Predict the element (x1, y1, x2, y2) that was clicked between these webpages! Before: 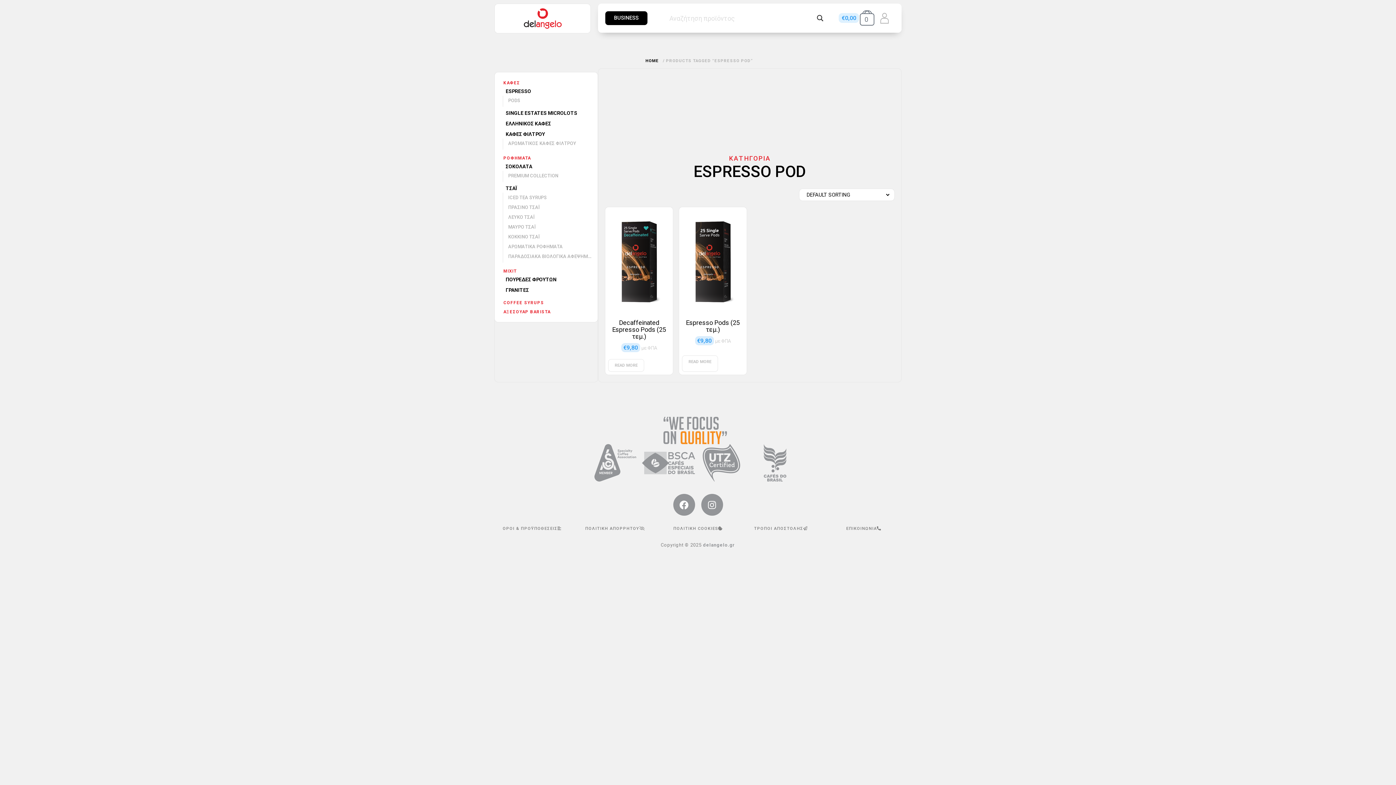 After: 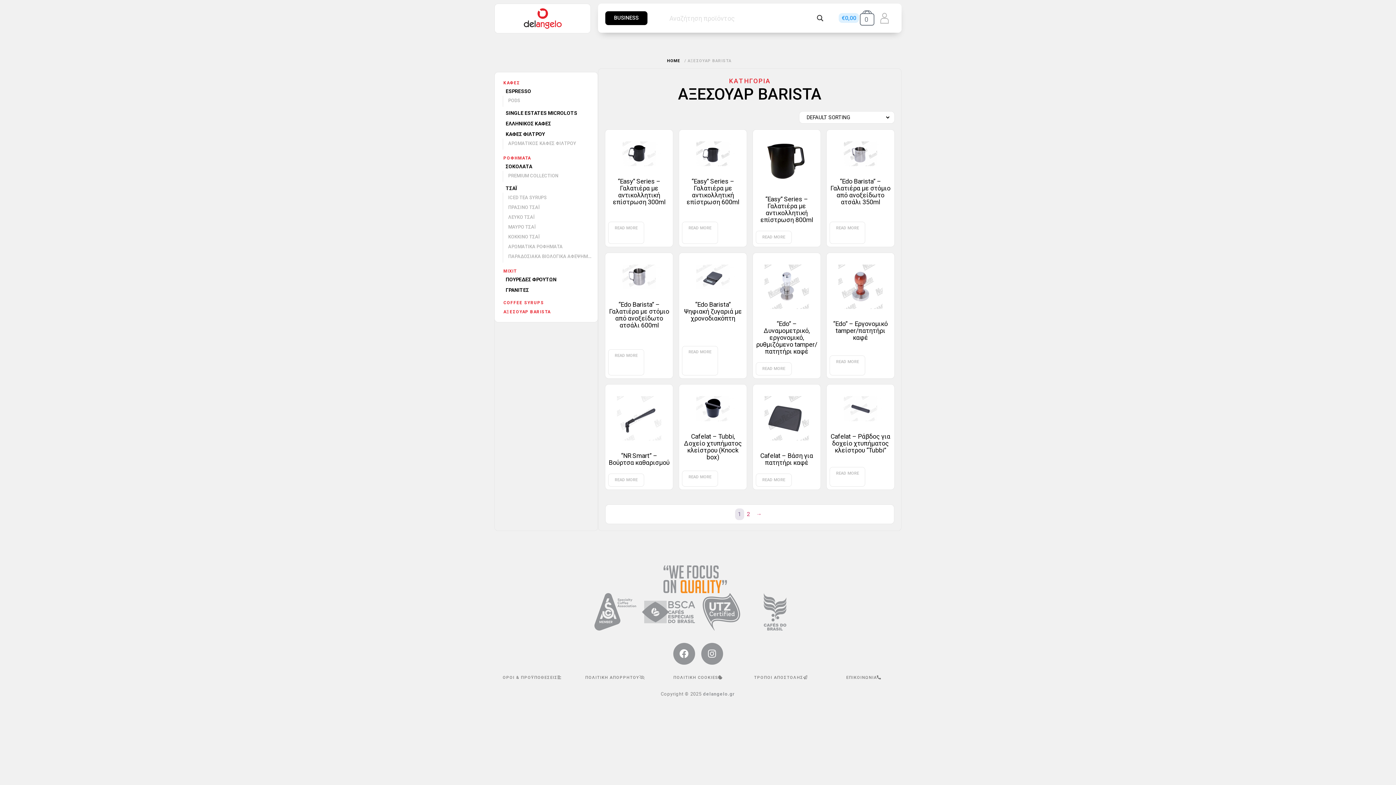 Action: label: ΑΞΕΣΟΥΑΡ BARISTA bbox: (500, 307, 553, 315)